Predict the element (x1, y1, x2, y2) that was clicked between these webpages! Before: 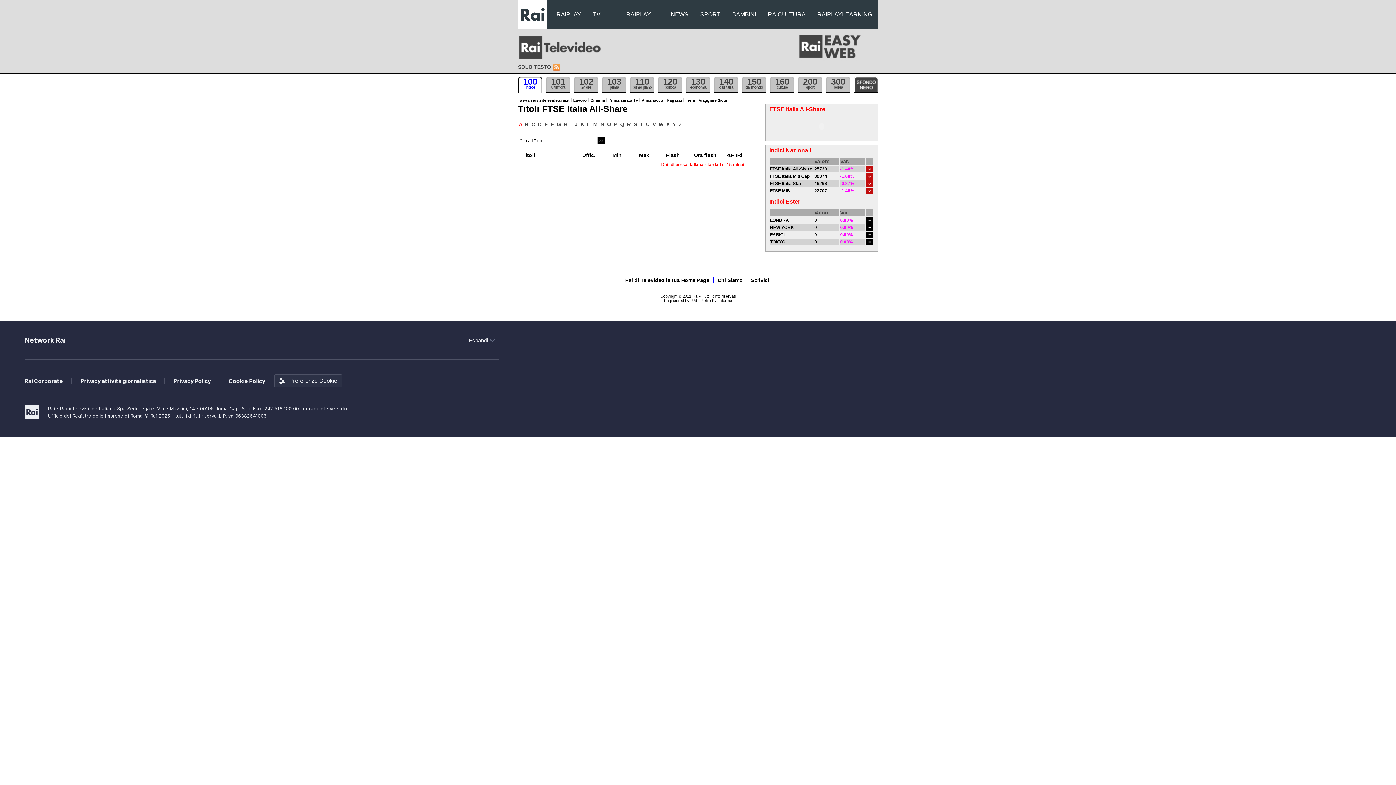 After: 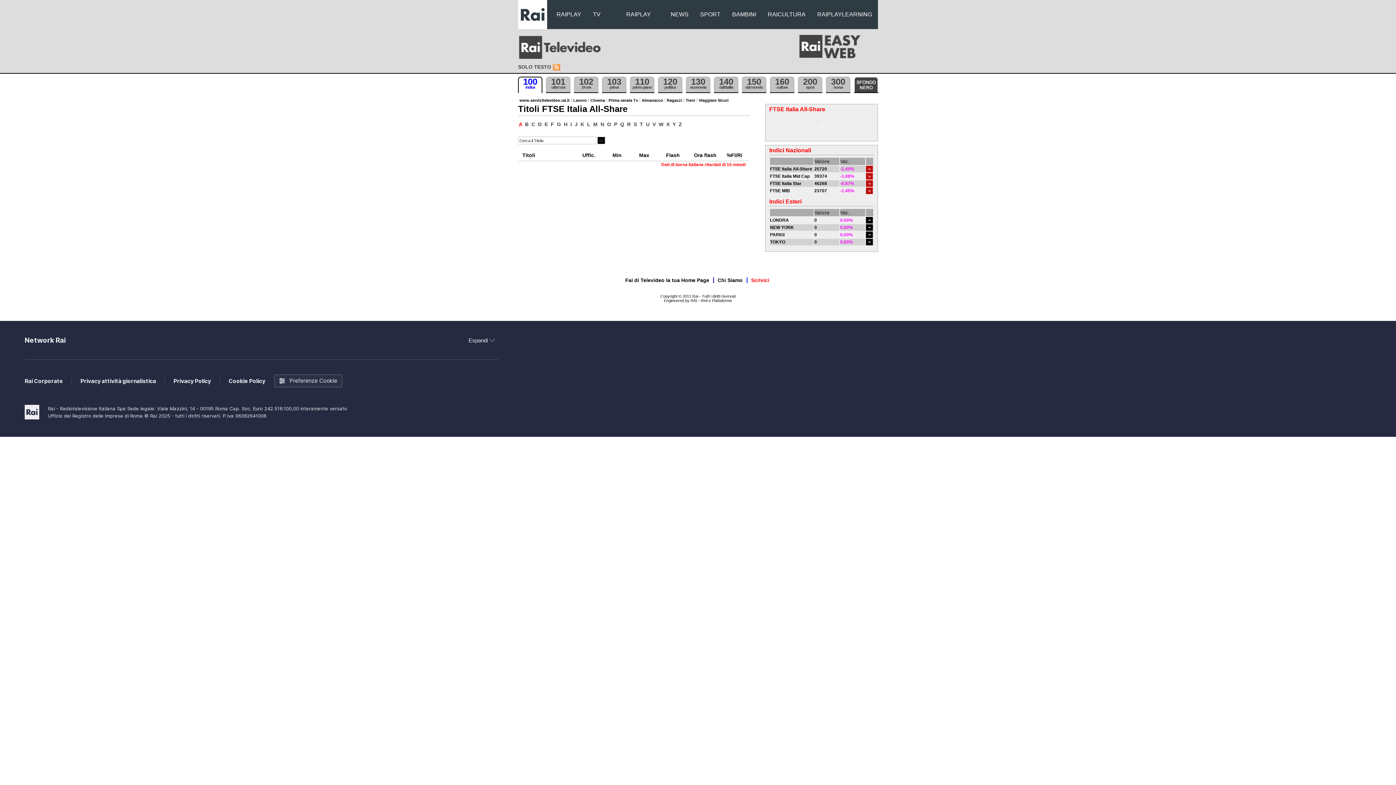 Action: bbox: (751, 277, 769, 283) label: Scrivici